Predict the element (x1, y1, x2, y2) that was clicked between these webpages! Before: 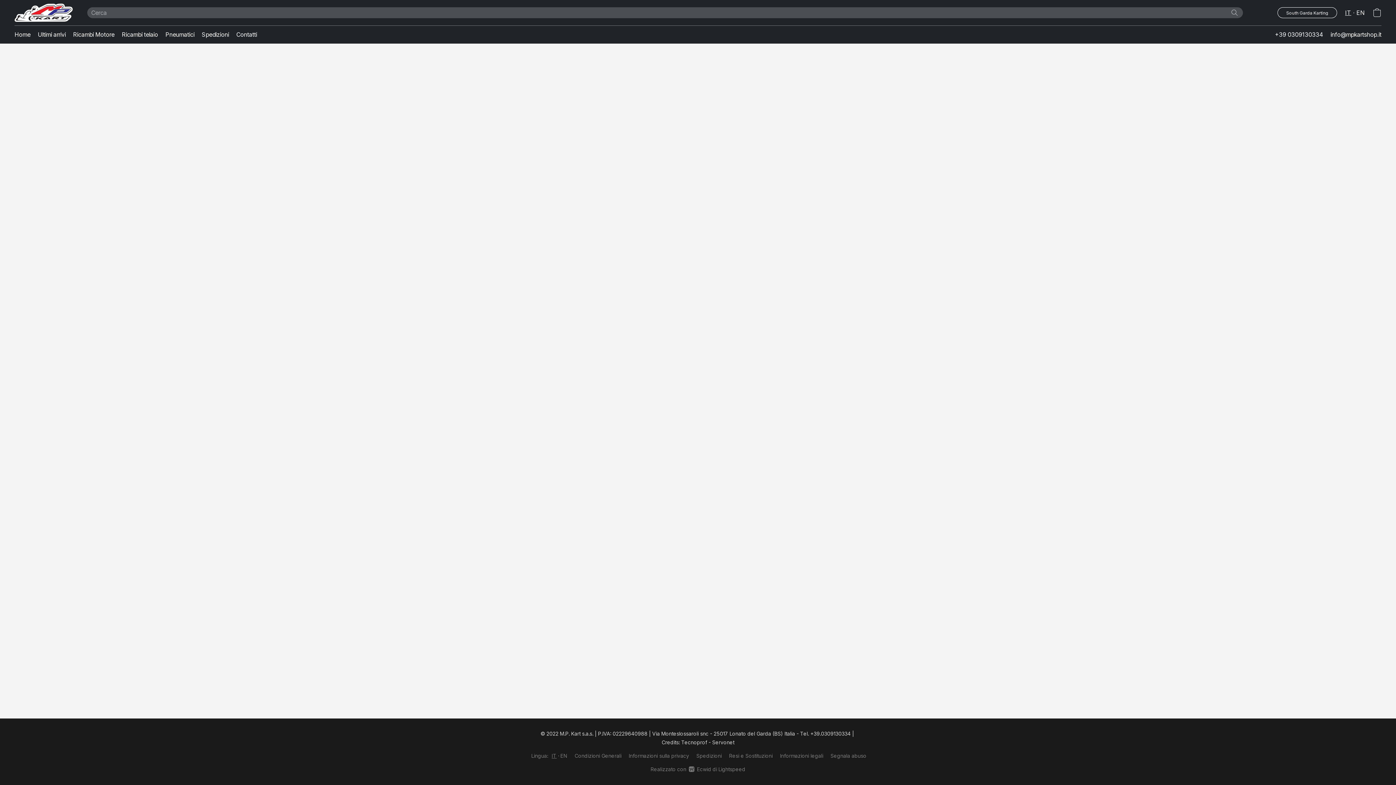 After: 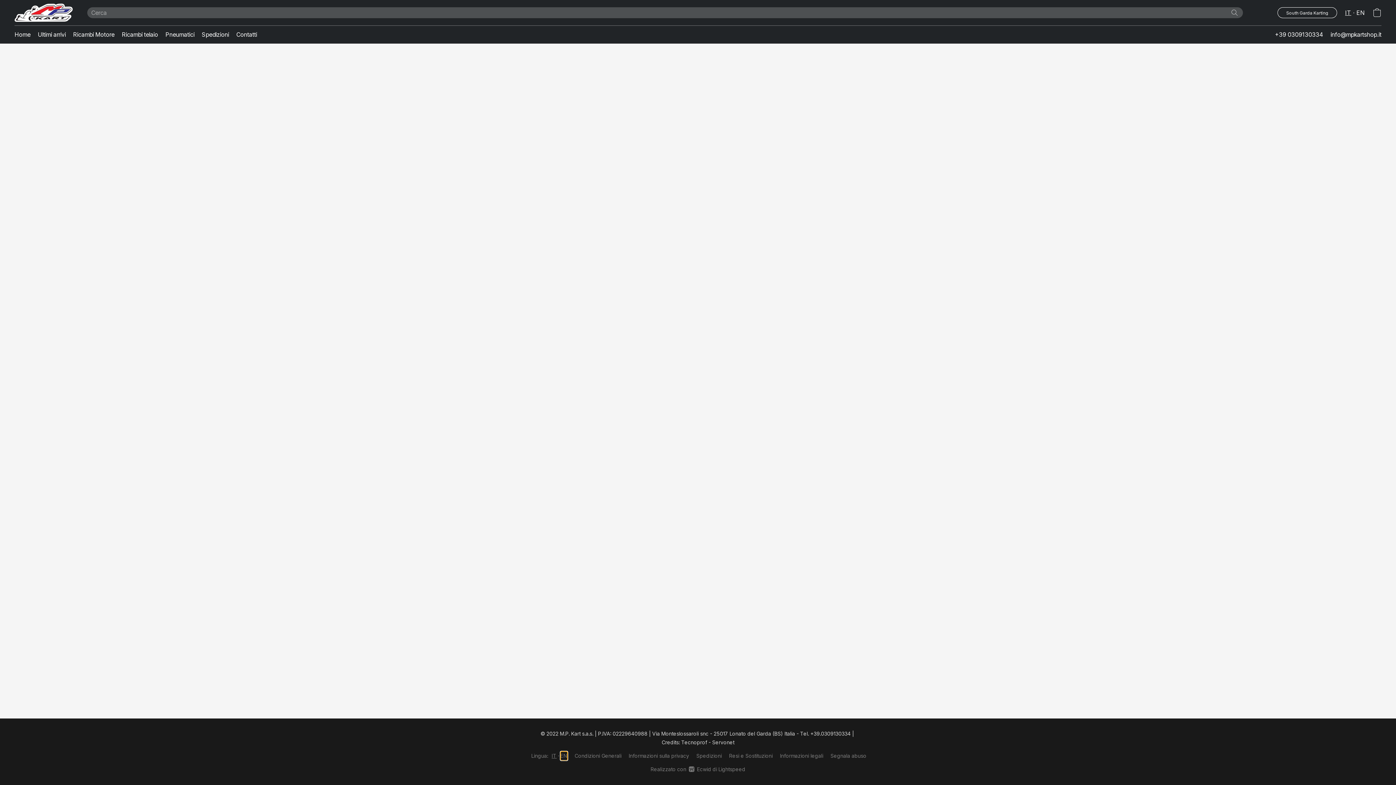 Action: bbox: (560, 752, 567, 760) label: EN